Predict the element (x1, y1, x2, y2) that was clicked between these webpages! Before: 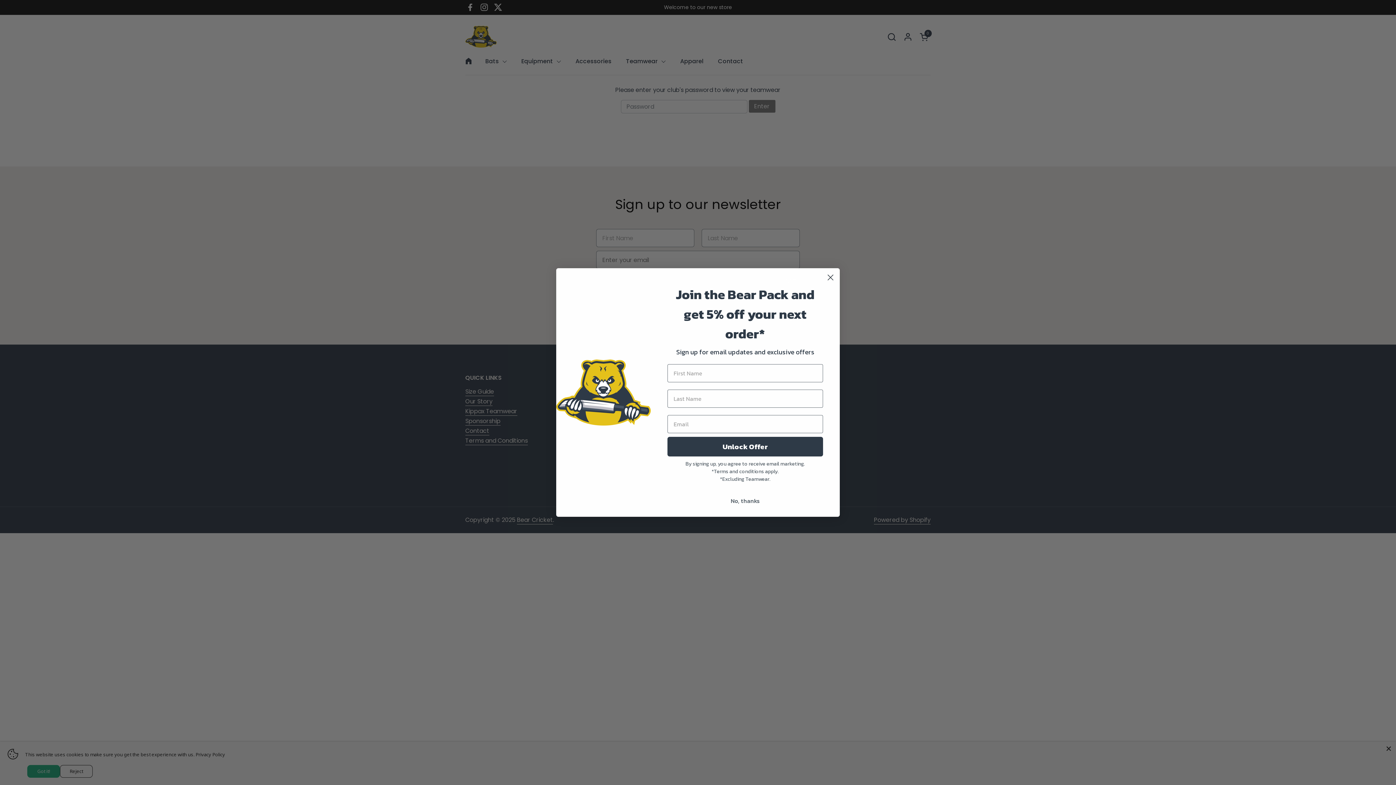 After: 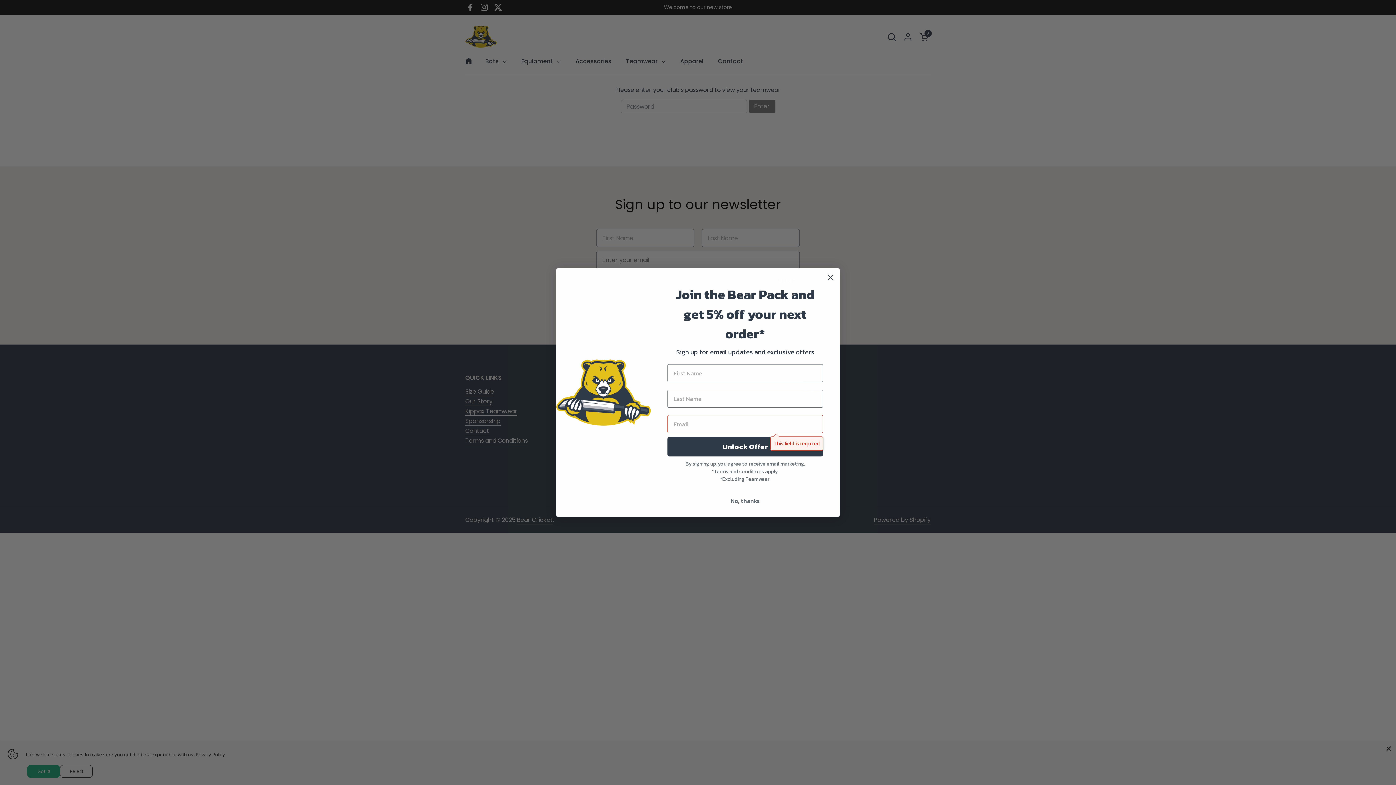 Action: bbox: (667, 437, 823, 456) label: Unlock Offer